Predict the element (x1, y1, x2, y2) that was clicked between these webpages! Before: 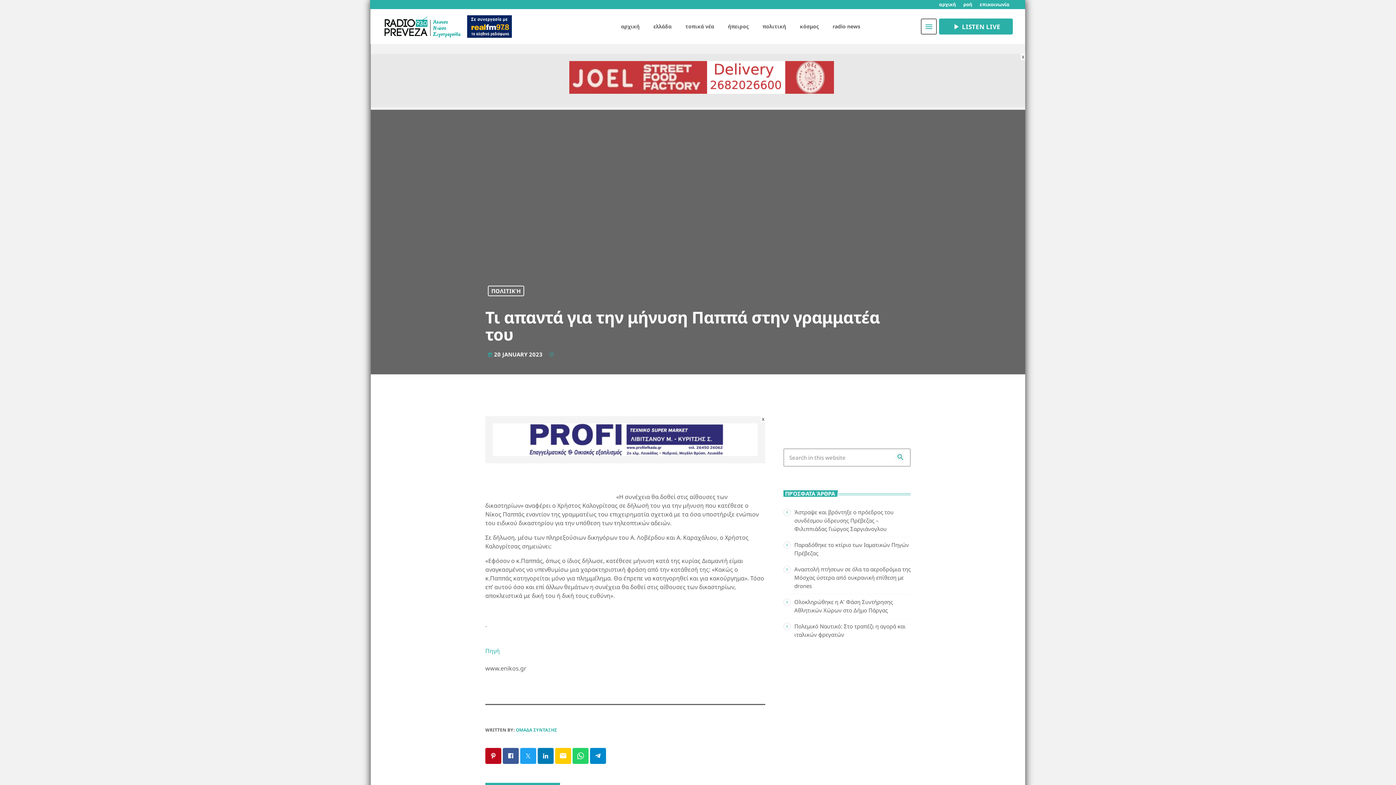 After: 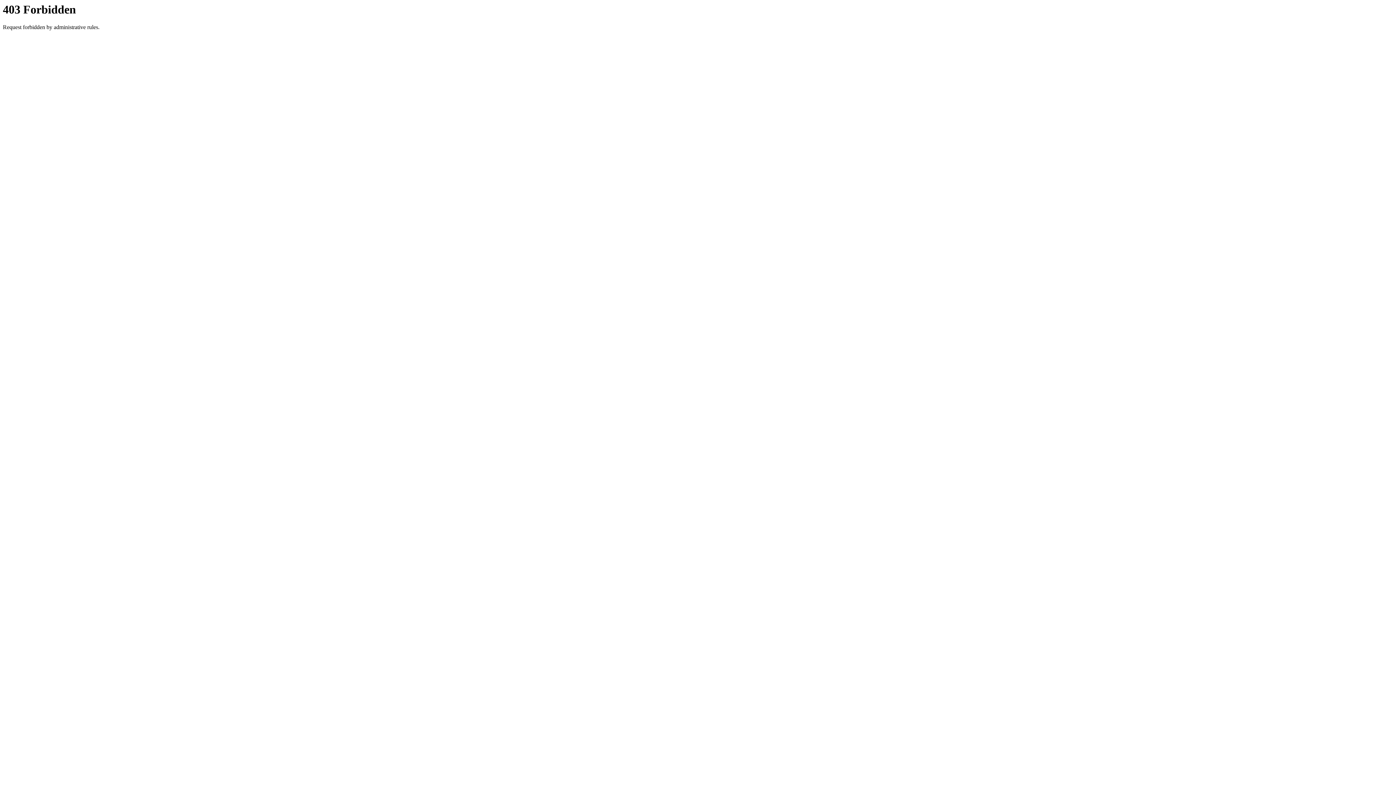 Action: label: Πηγή bbox: (485, 647, 500, 655)